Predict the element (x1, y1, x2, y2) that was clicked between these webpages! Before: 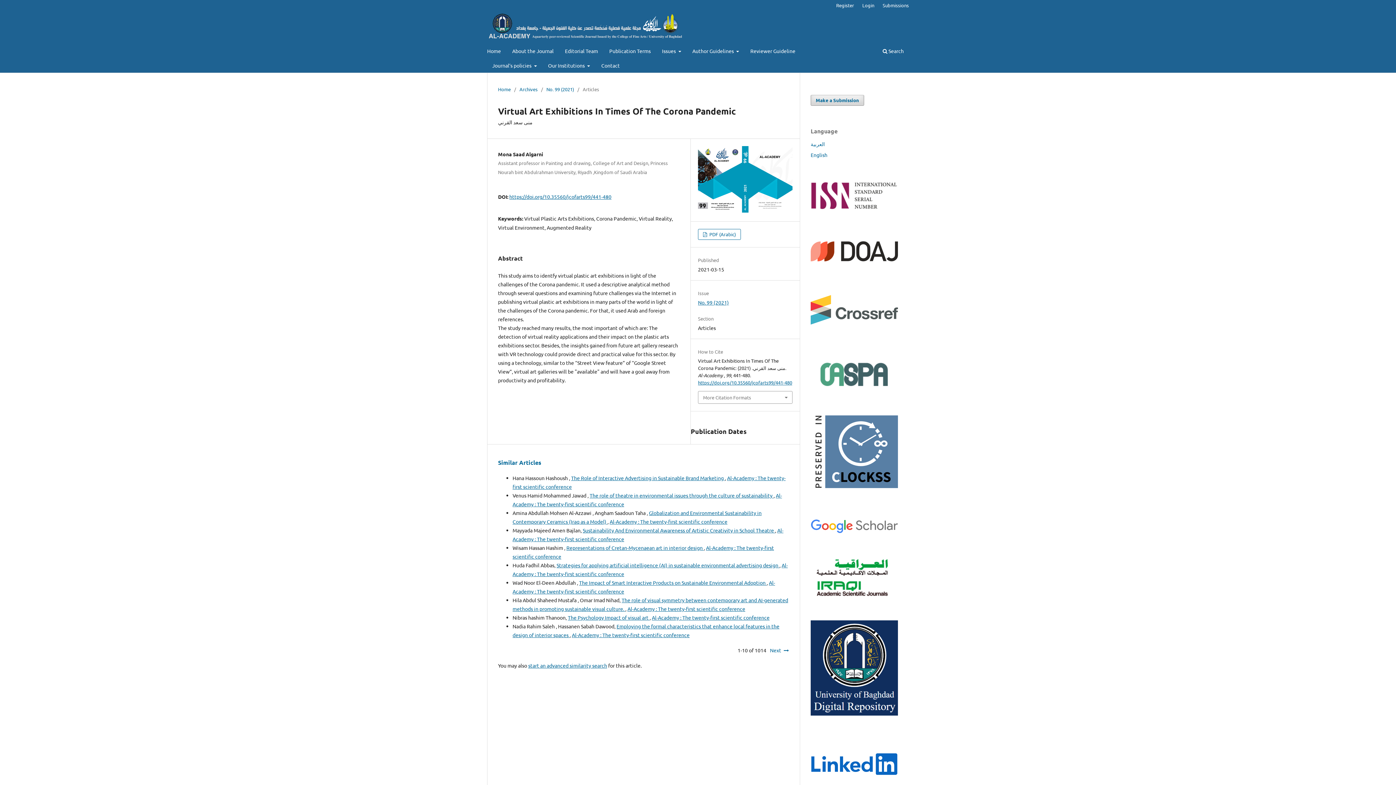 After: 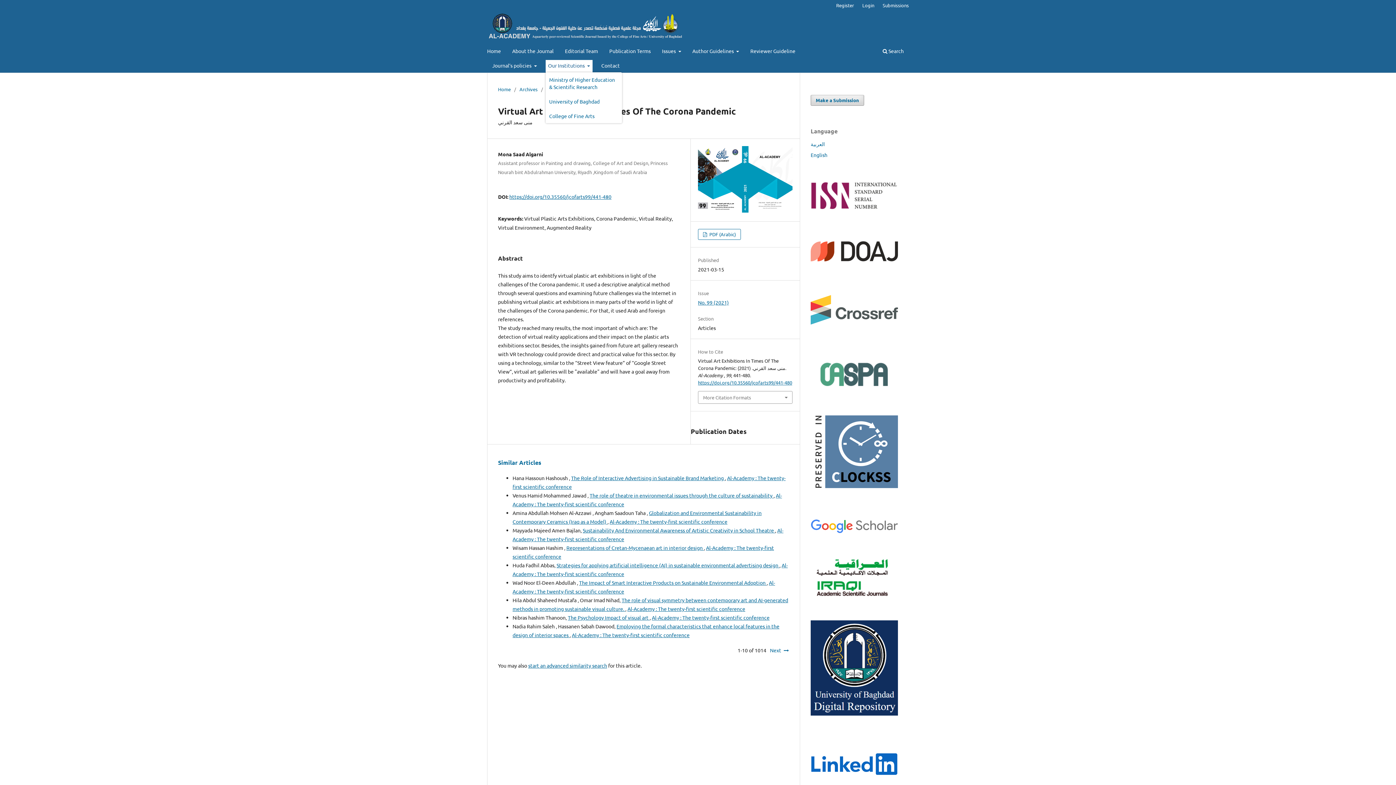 Action: bbox: (545, 59, 592, 72) label: Our Institutions 